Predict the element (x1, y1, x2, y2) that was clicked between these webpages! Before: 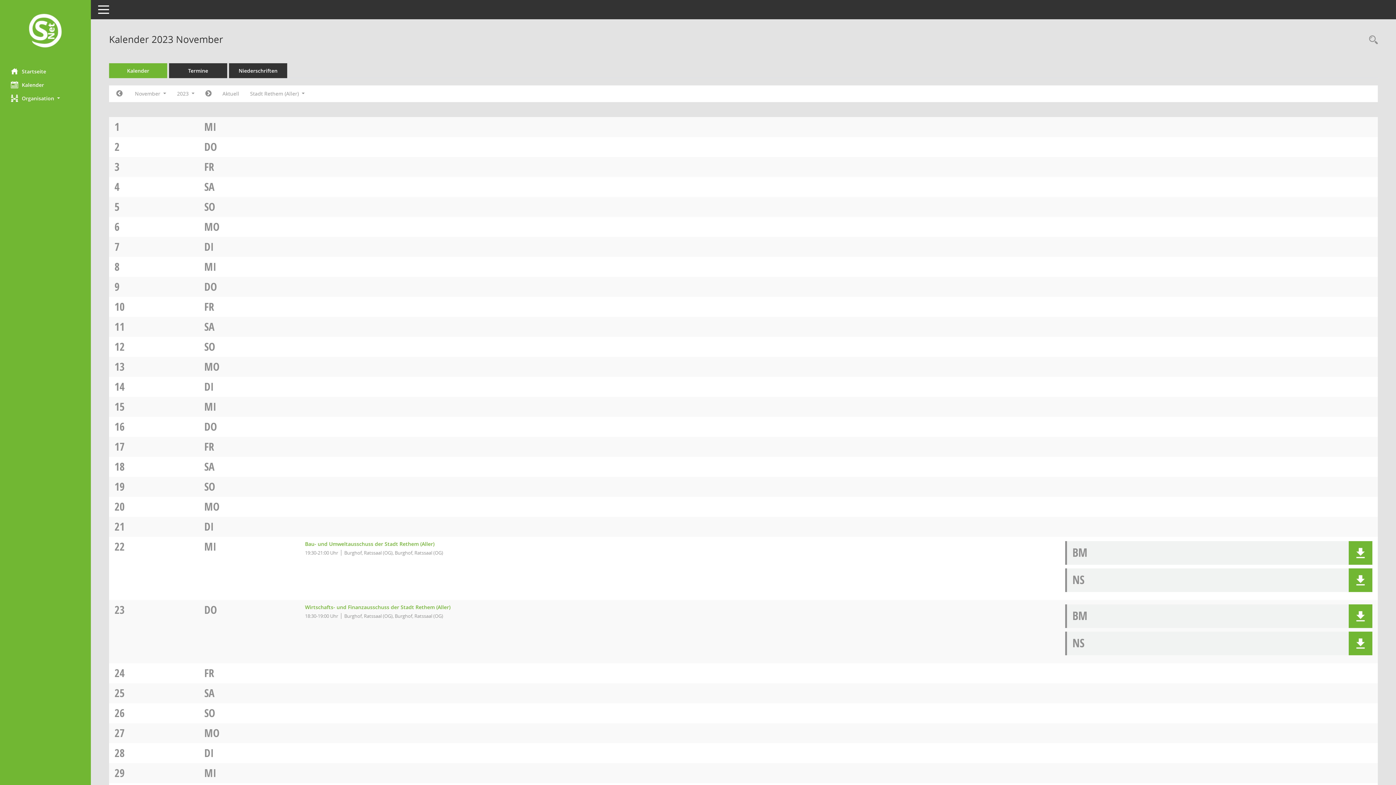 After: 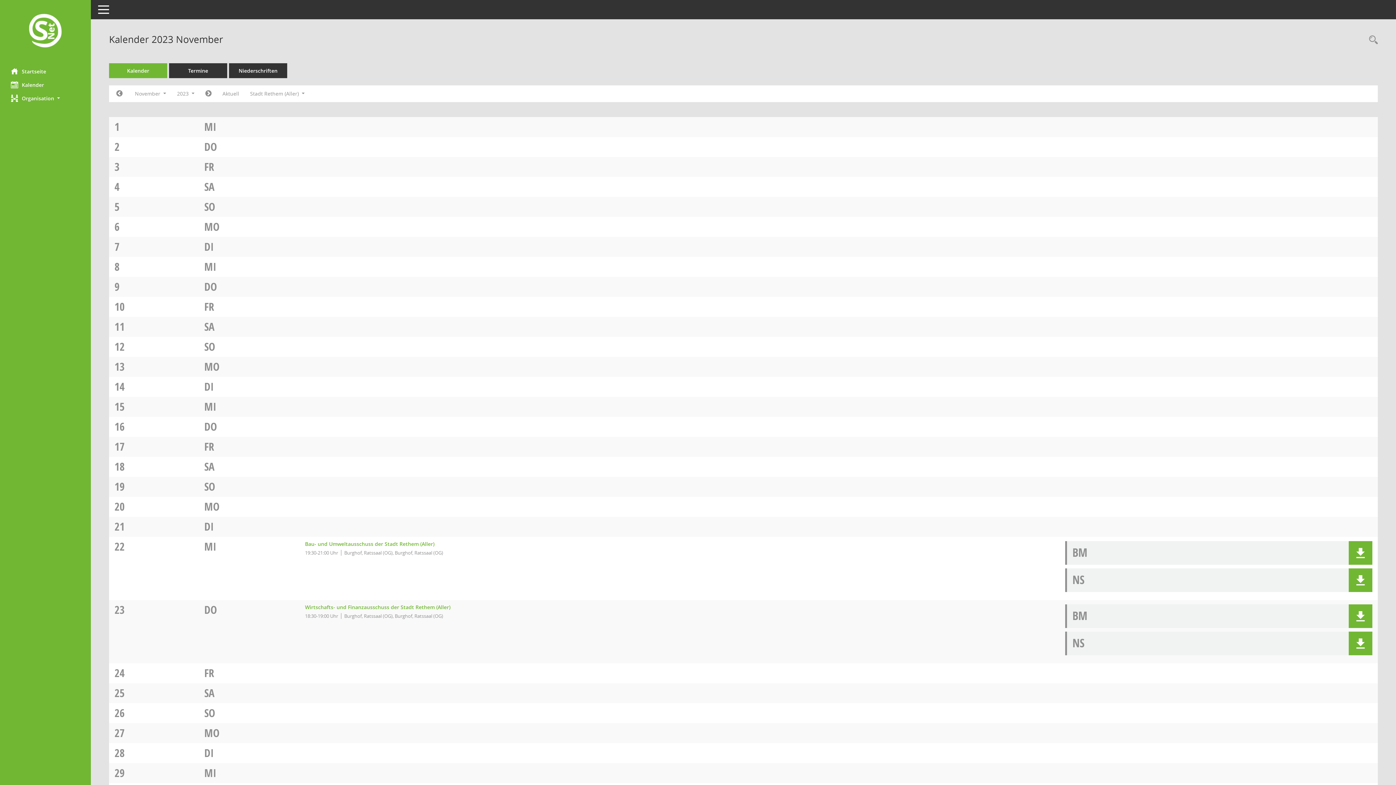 Action: bbox: (204, 519, 213, 534) label: DI